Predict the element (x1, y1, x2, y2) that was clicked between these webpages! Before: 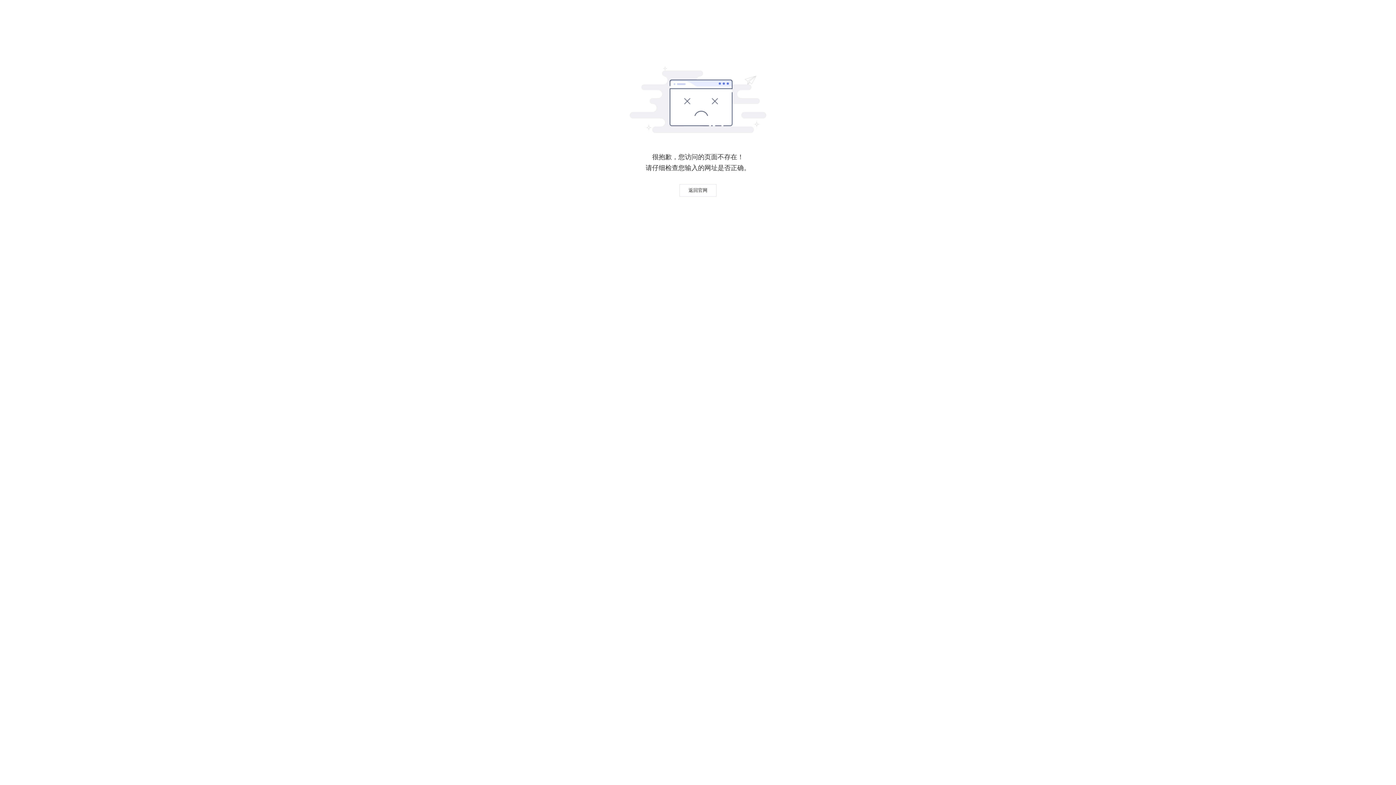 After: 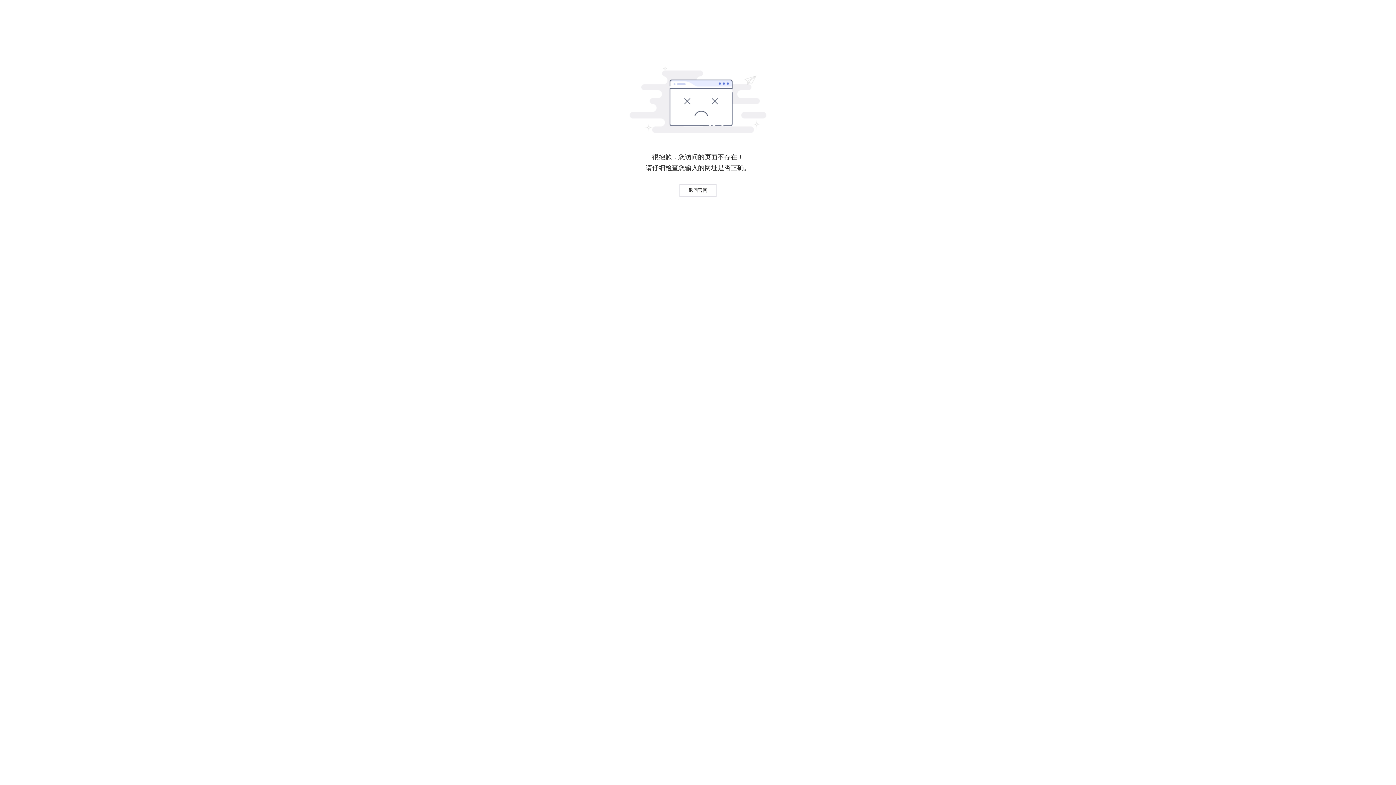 Action: bbox: (679, 184, 716, 196) label: 返回官网